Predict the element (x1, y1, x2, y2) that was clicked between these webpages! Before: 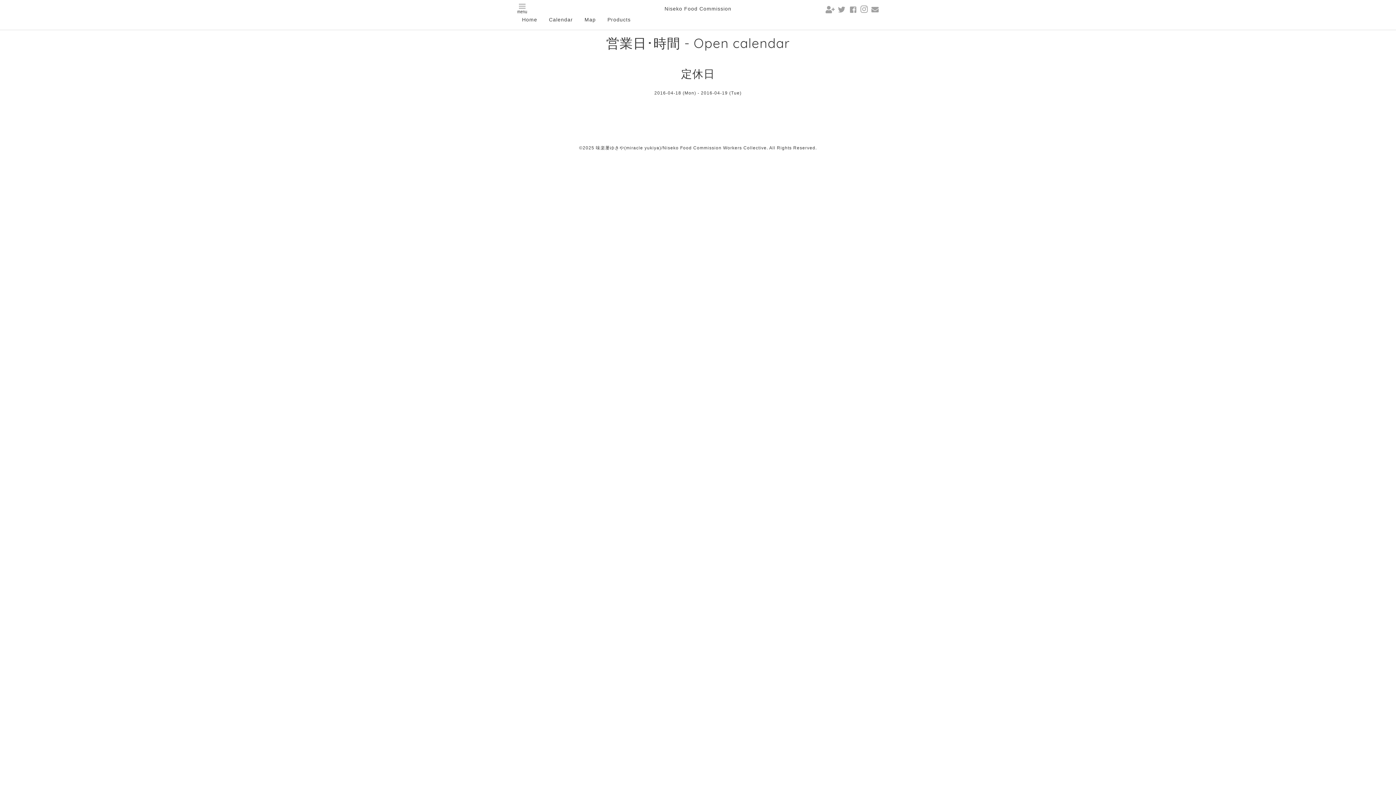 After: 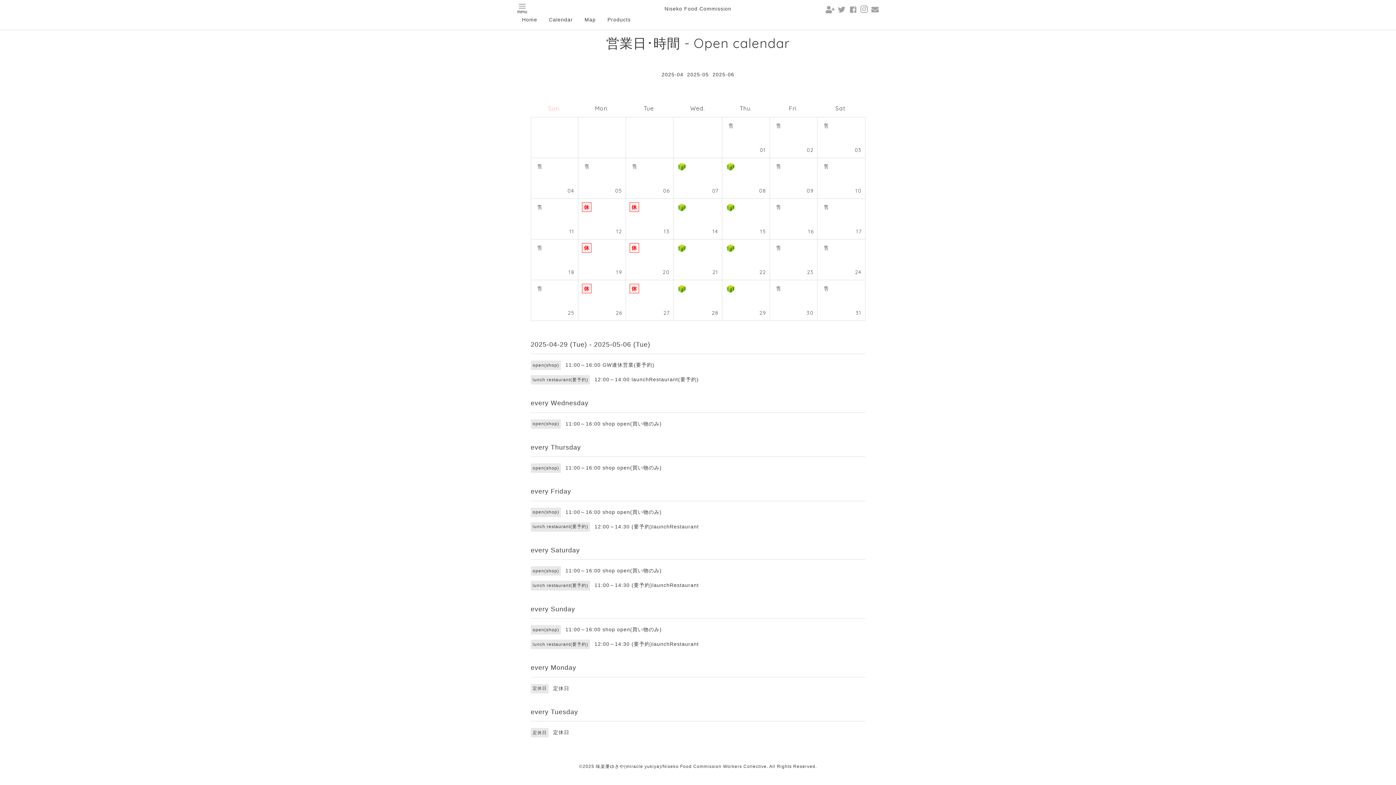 Action: label: Calendar bbox: (543, 13, 578, 26)